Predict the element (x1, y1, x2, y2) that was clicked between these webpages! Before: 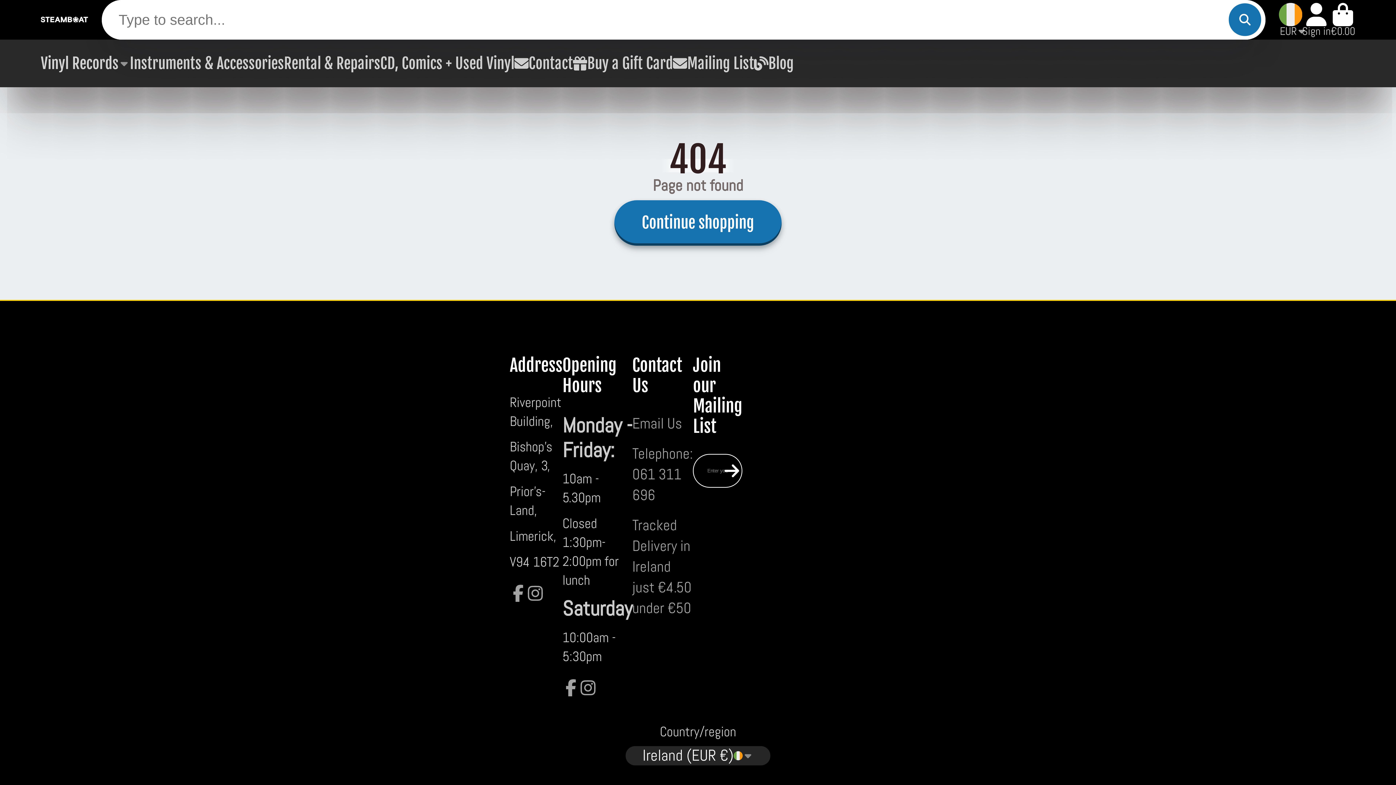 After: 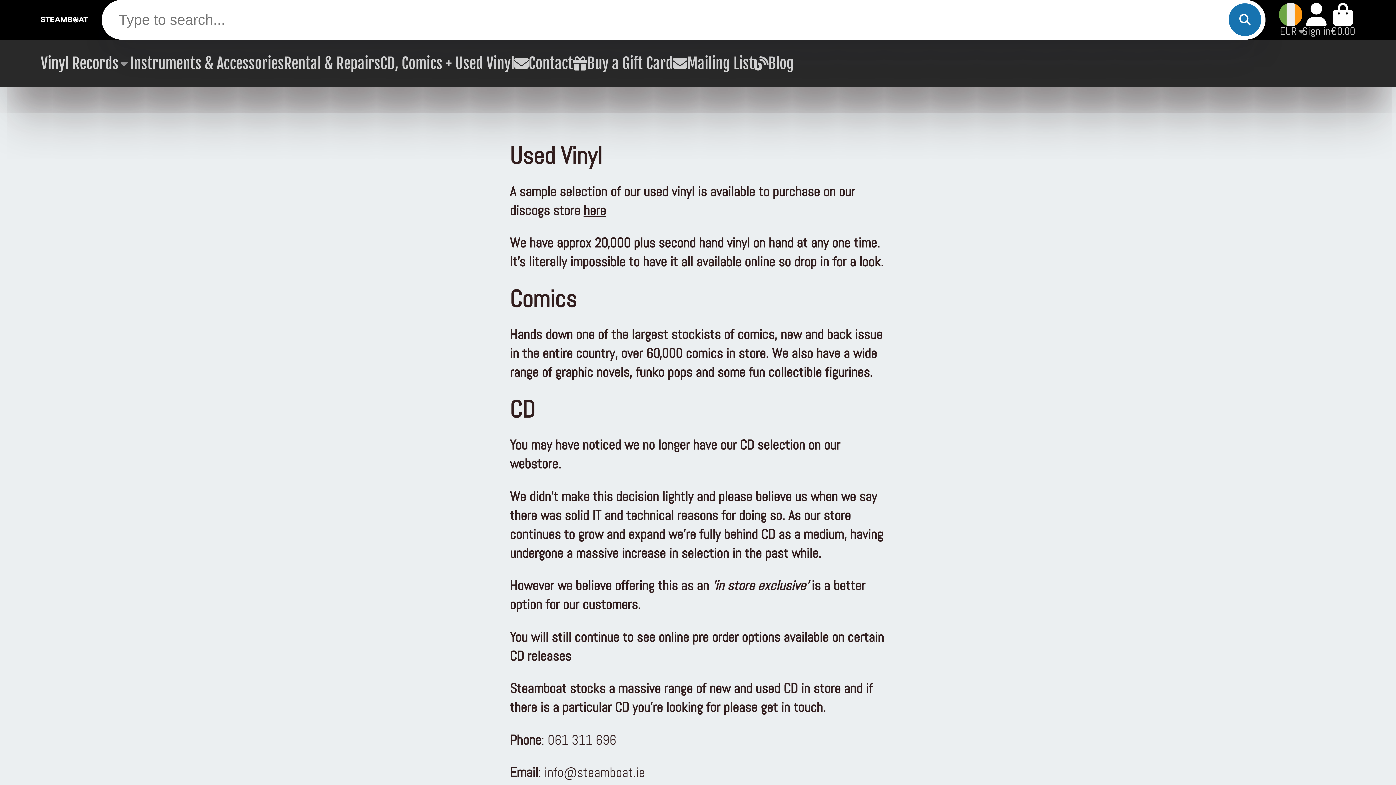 Action: bbox: (380, 39, 514, 87) label: CD, Comics + Used Vinyl